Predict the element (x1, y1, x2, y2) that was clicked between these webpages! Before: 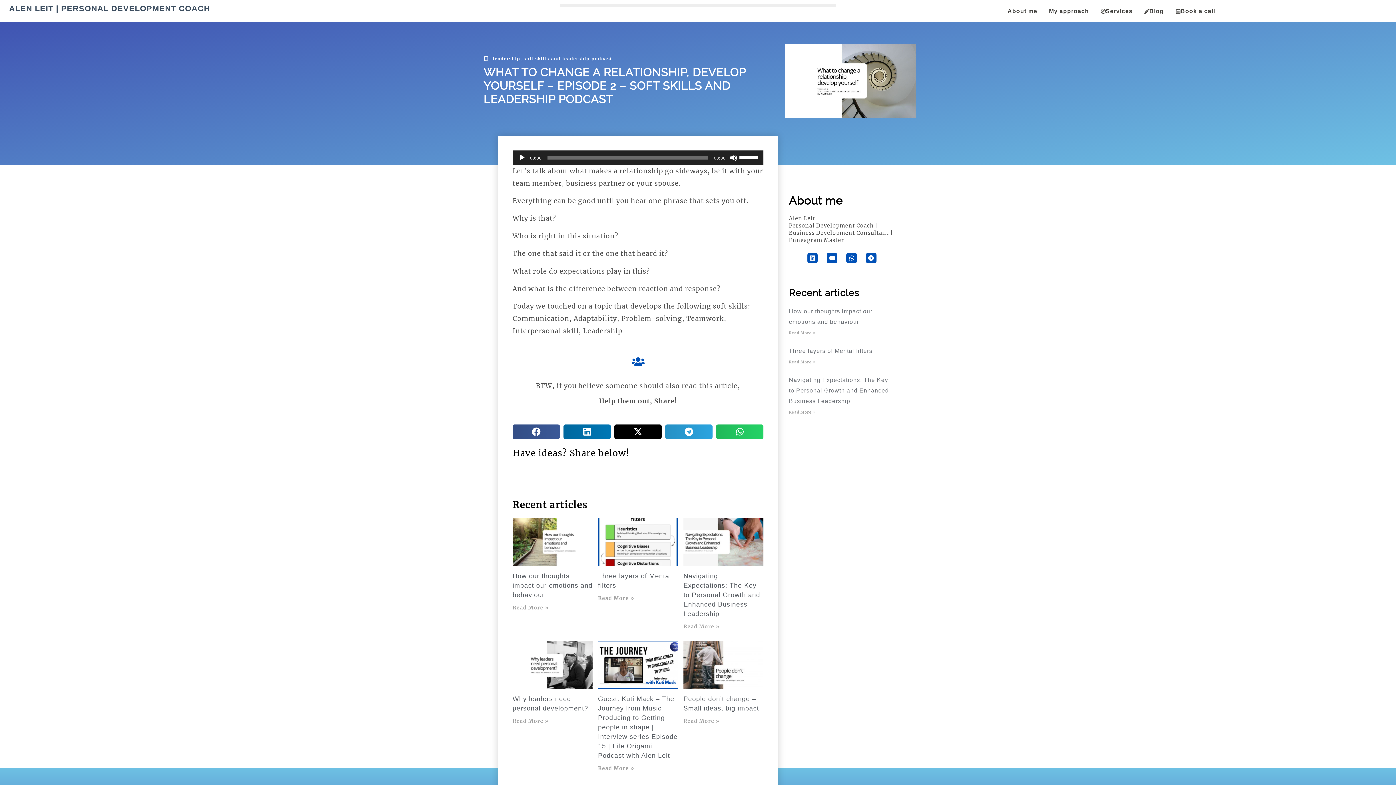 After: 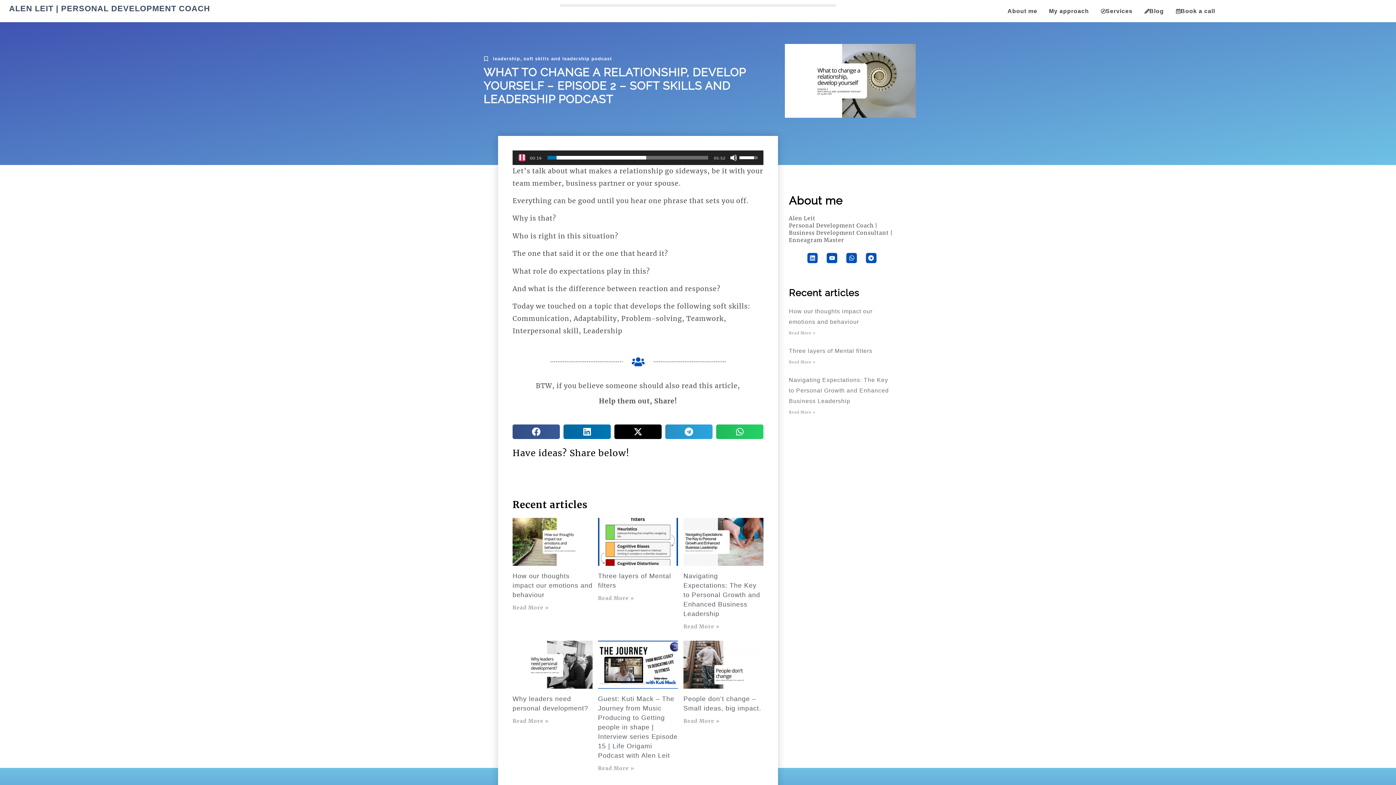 Action: bbox: (518, 154, 525, 161) label: Play